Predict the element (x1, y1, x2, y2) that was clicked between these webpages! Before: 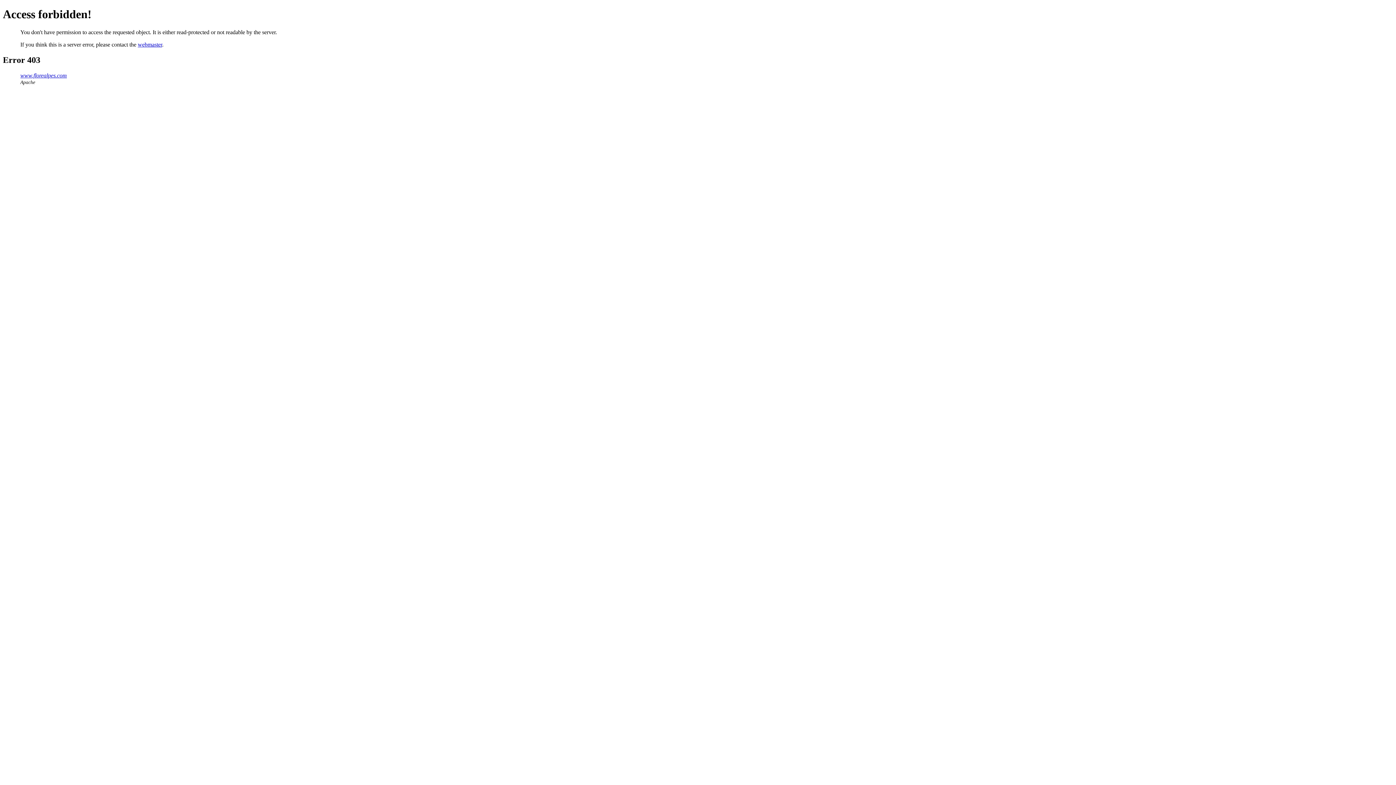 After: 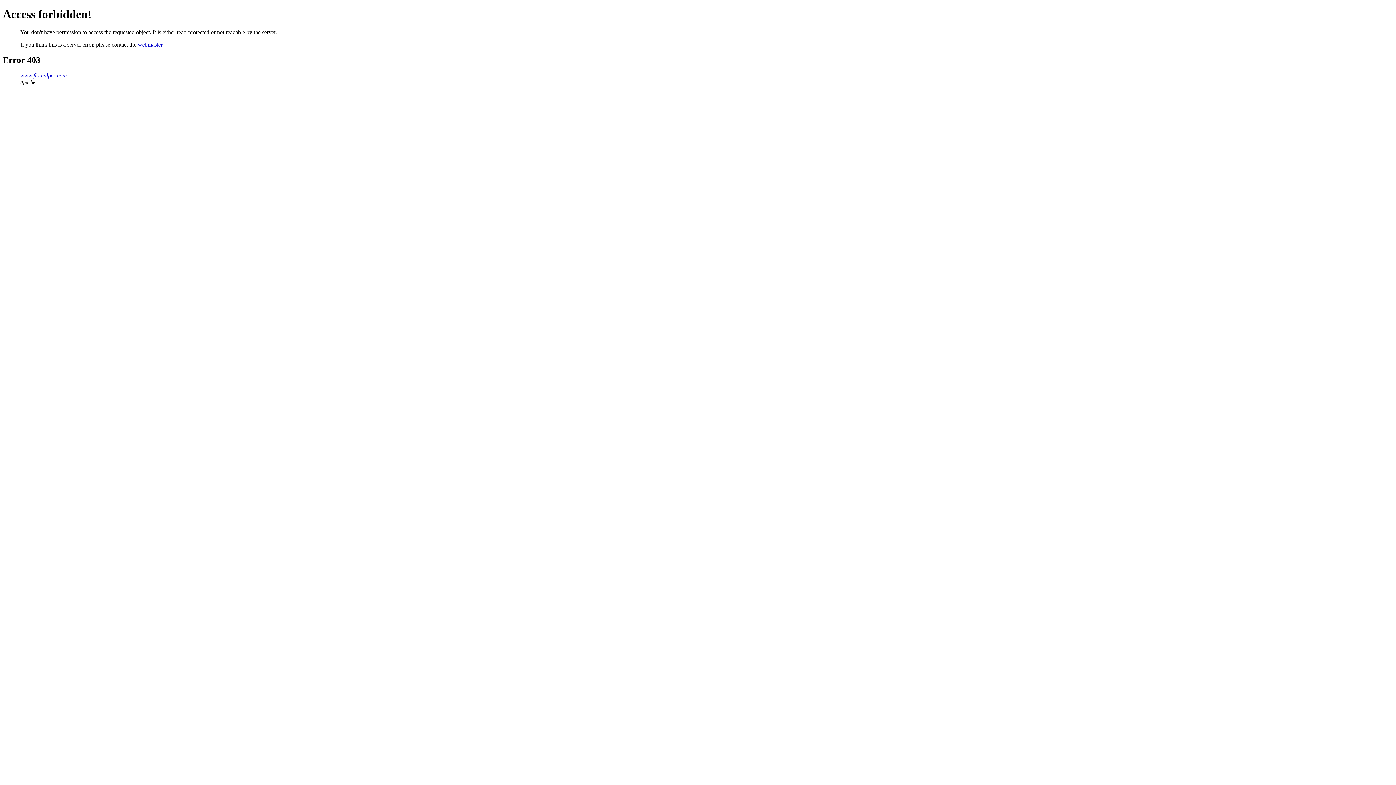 Action: bbox: (137, 41, 162, 47) label: webmaster